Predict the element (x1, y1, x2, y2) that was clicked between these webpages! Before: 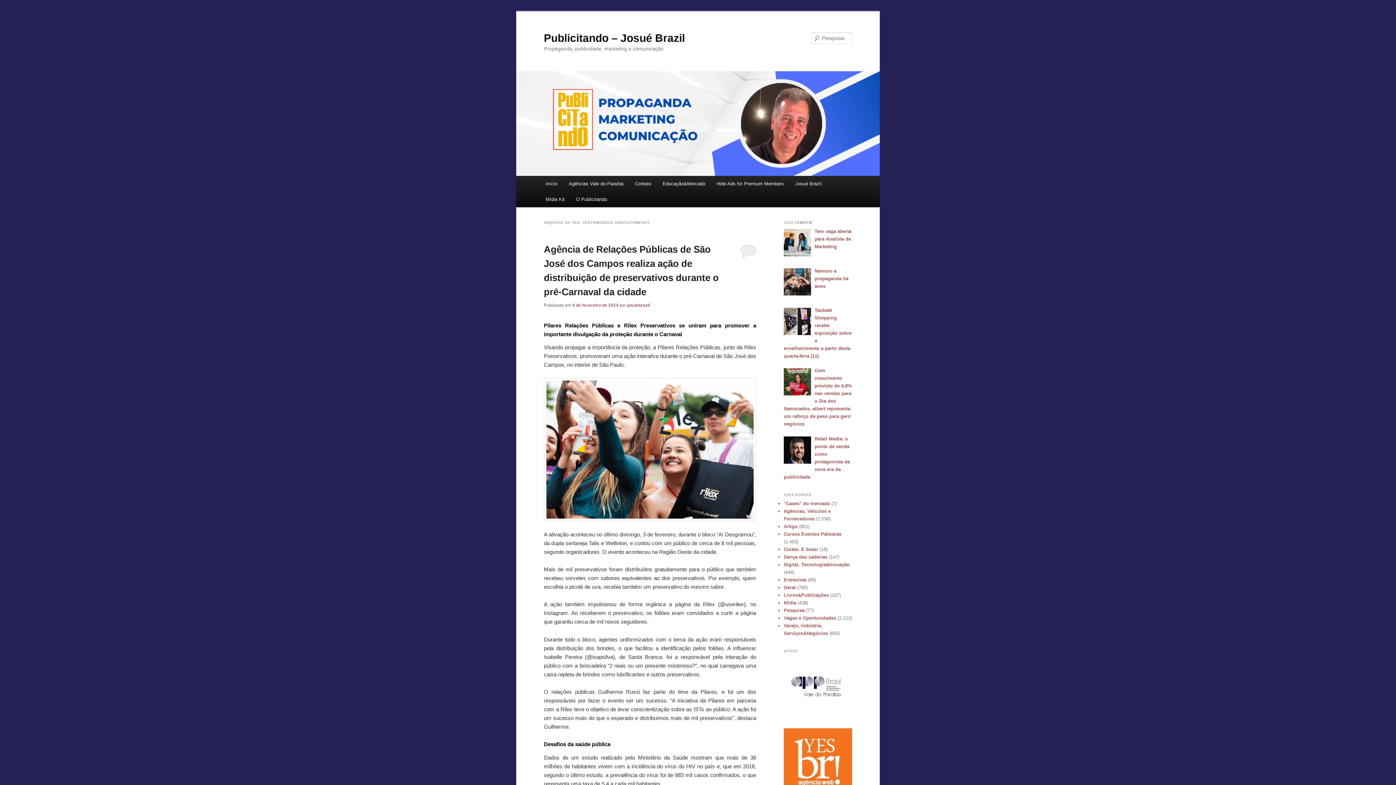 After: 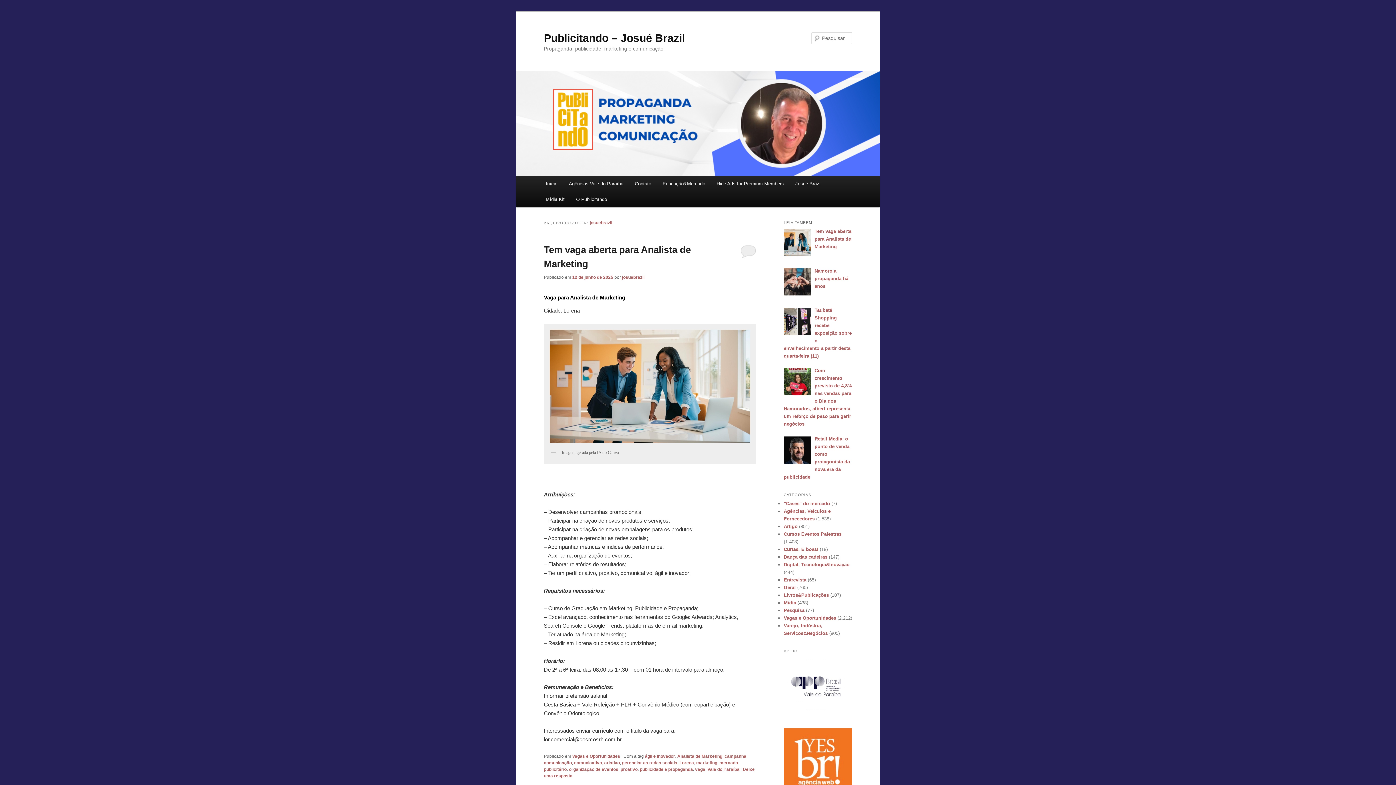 Action: label: josuebrazil bbox: (627, 302, 649, 308)